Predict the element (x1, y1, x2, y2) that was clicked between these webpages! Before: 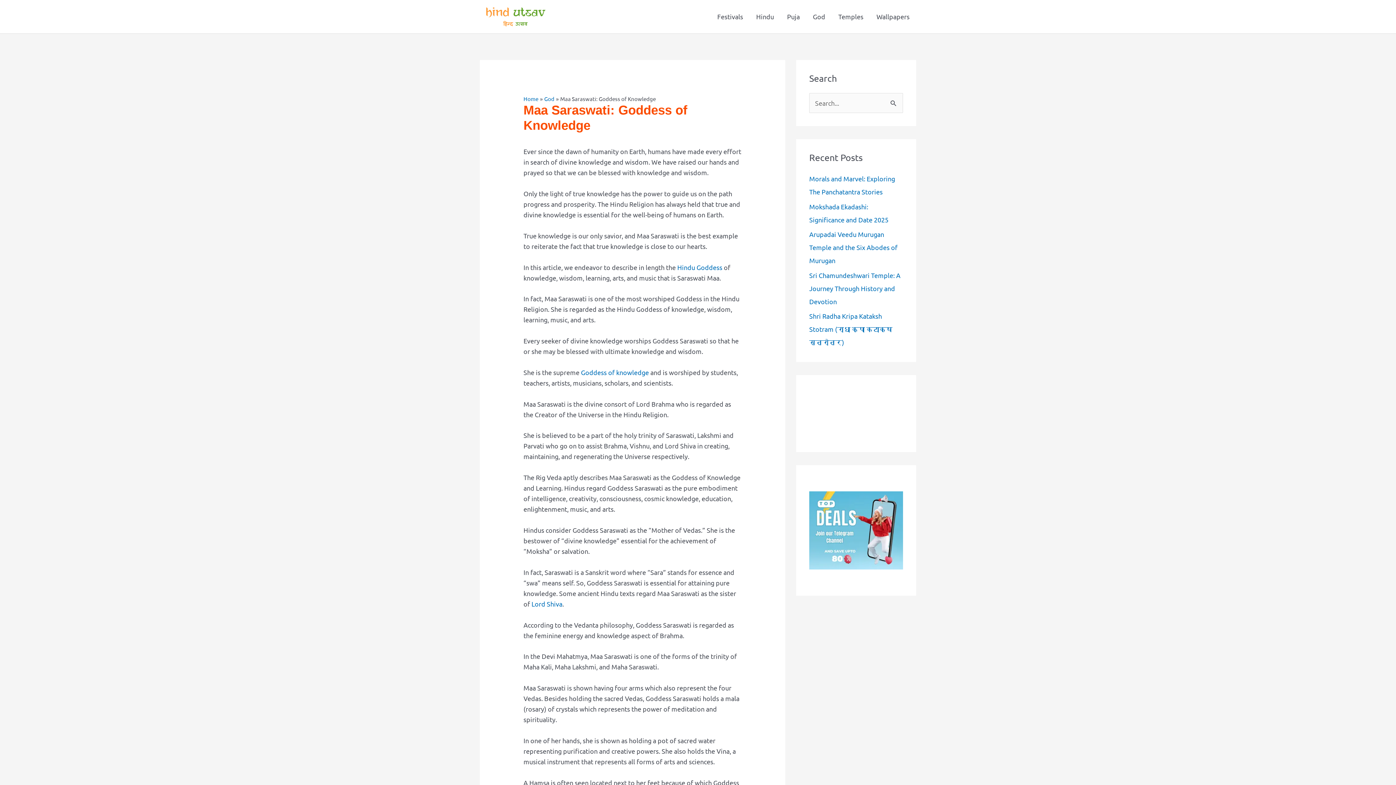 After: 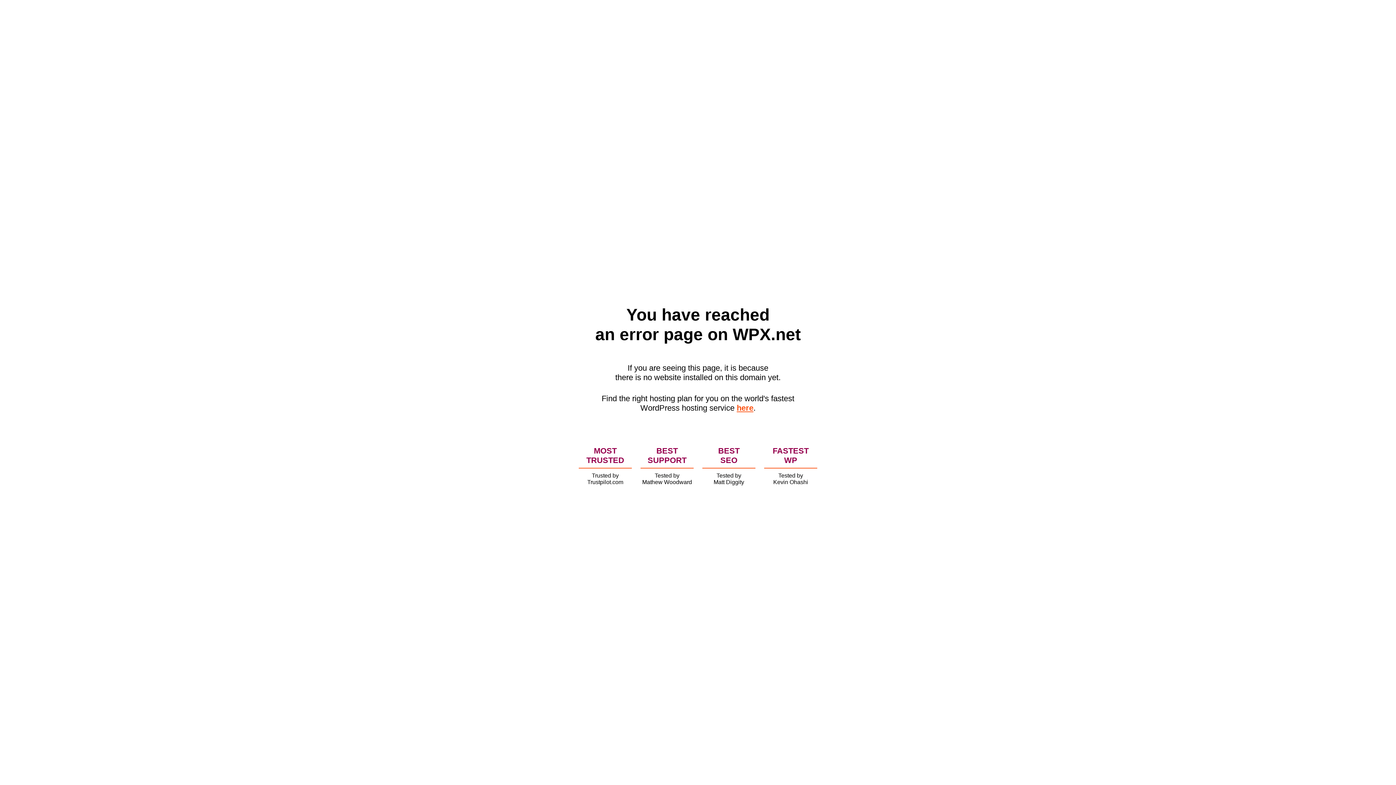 Action: label: God bbox: (806, 0, 832, 33)